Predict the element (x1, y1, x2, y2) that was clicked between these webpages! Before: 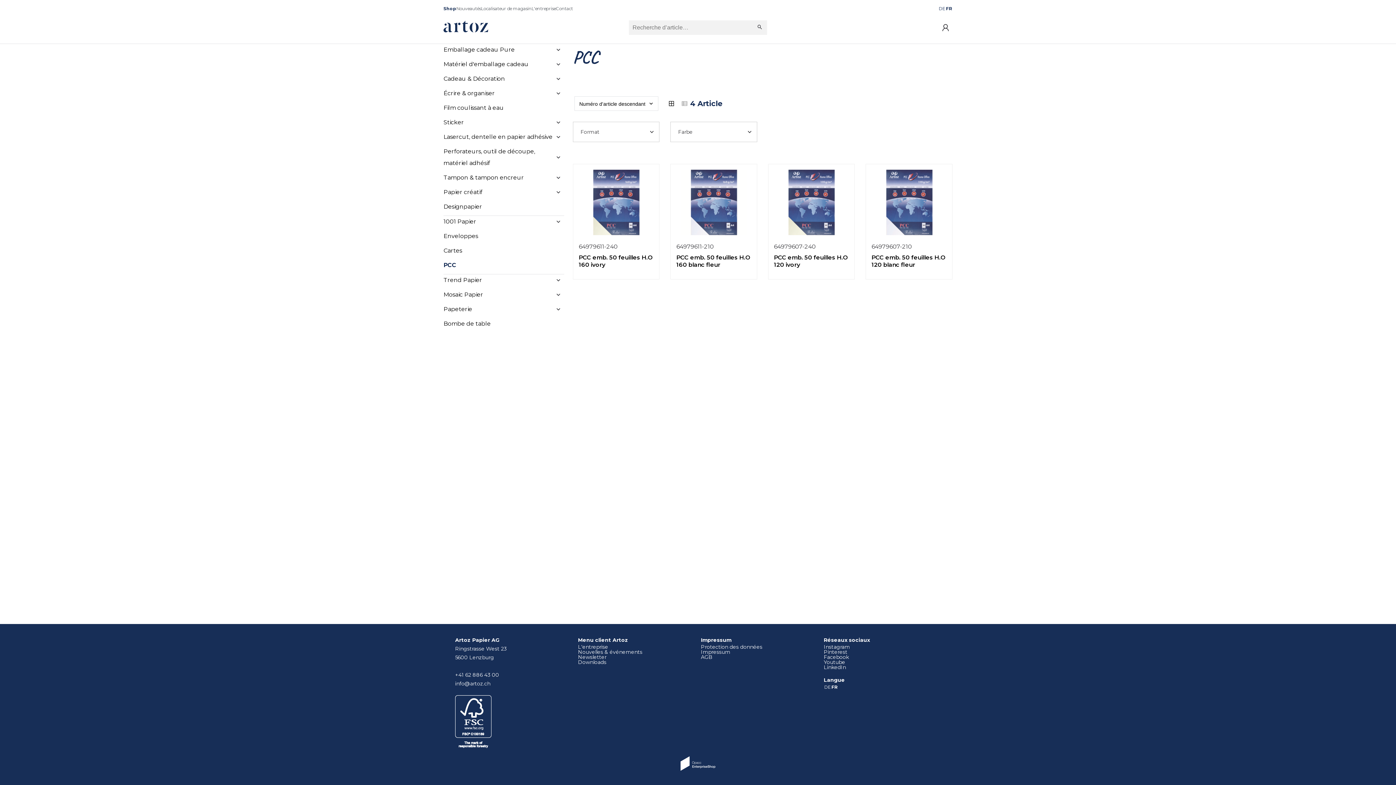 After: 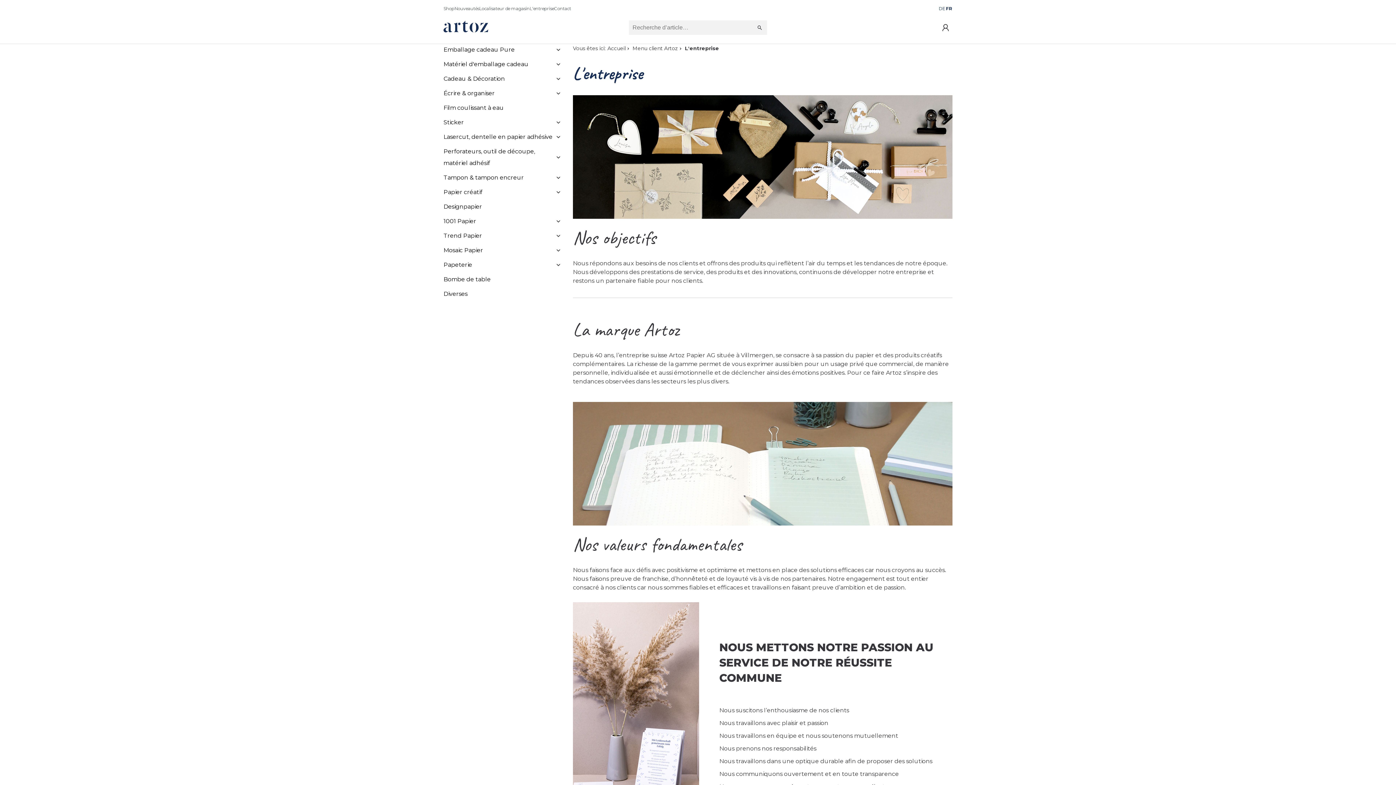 Action: bbox: (578, 644, 695, 649) label: L'entreprise